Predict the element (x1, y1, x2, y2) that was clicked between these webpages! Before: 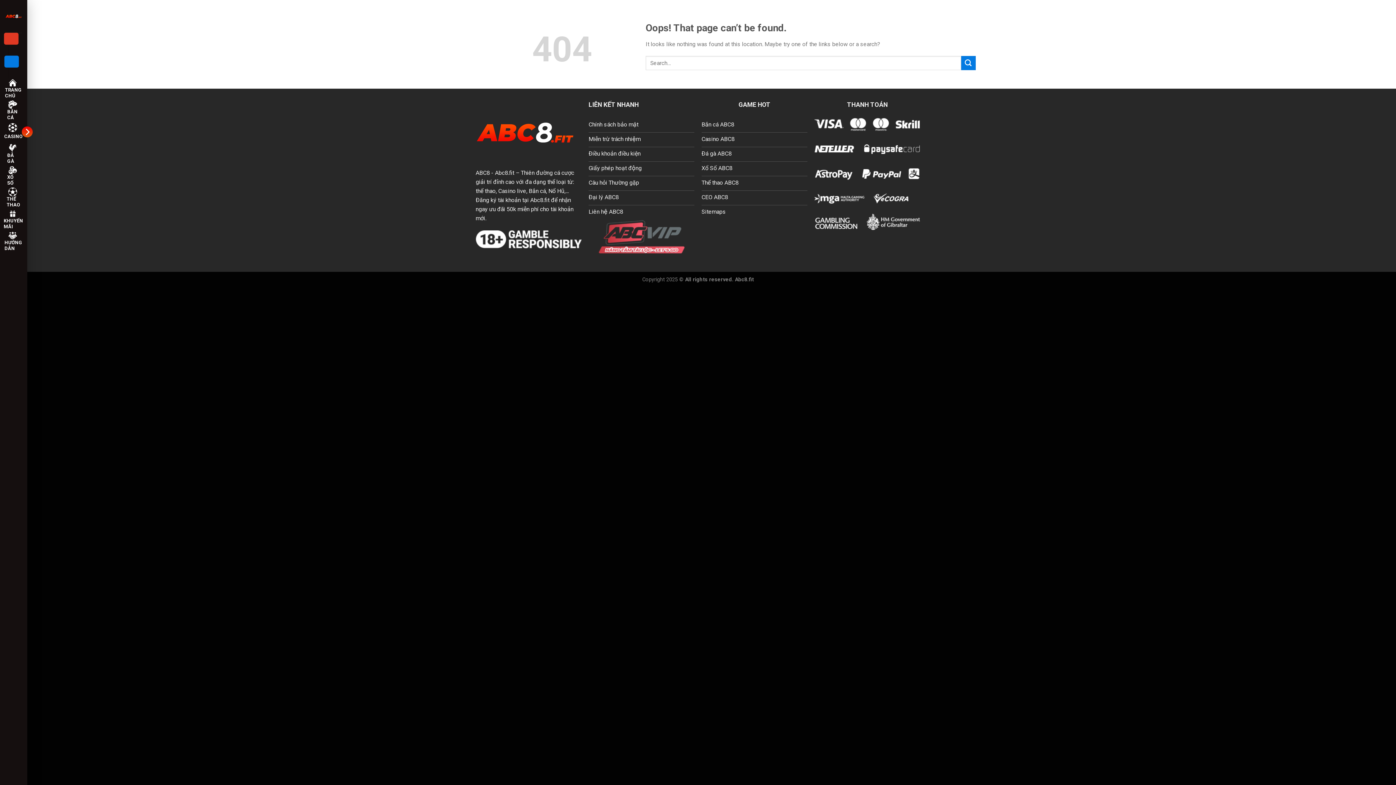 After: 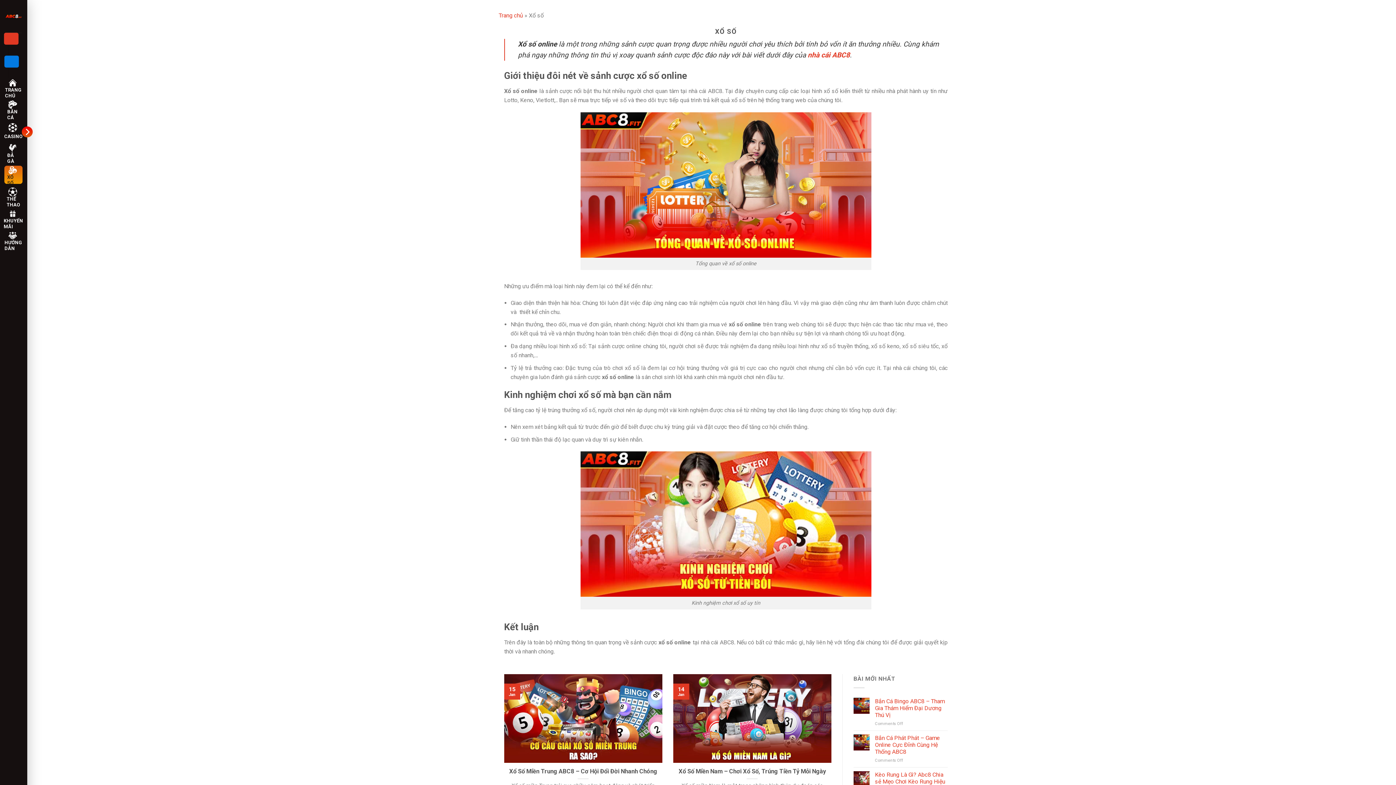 Action: label: XỔ SỐ bbox: (4, 165, 22, 184)